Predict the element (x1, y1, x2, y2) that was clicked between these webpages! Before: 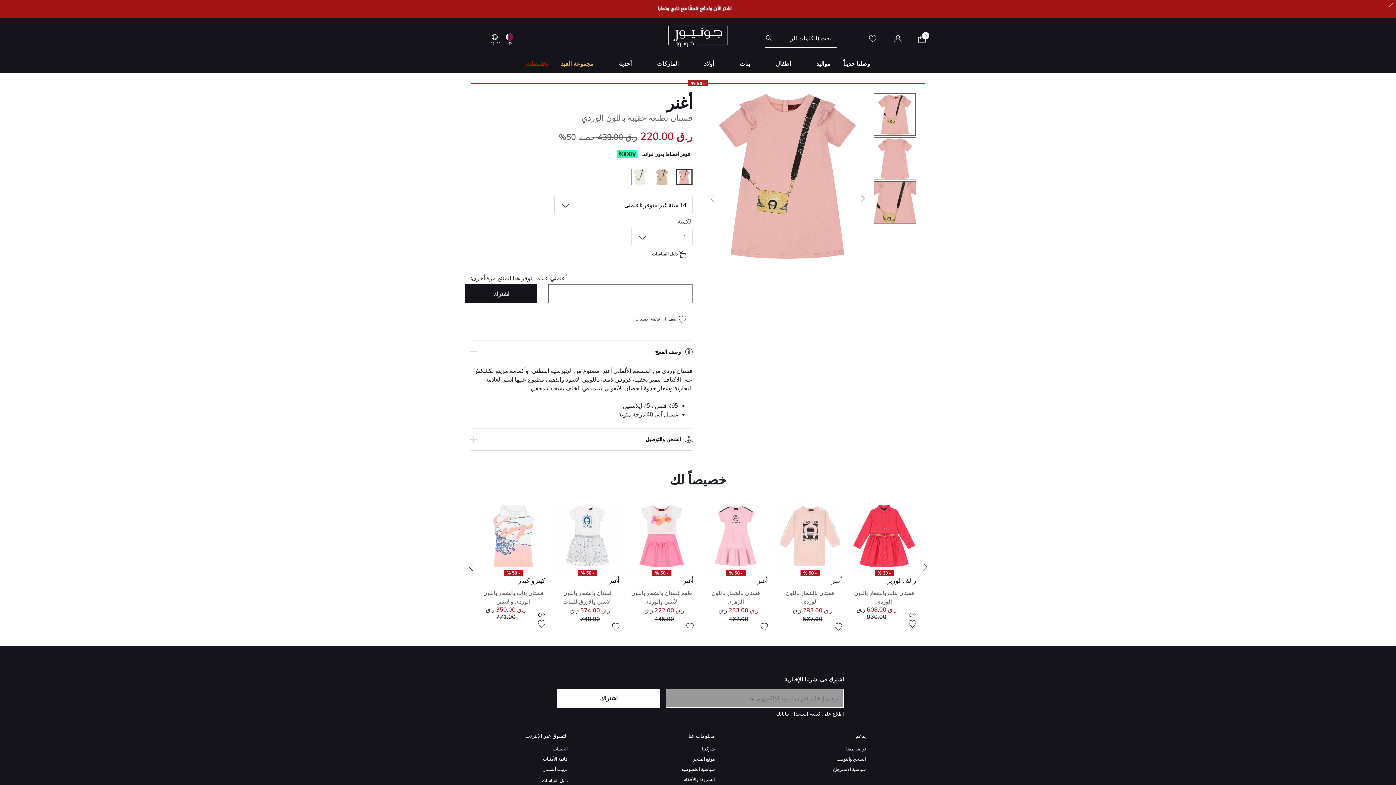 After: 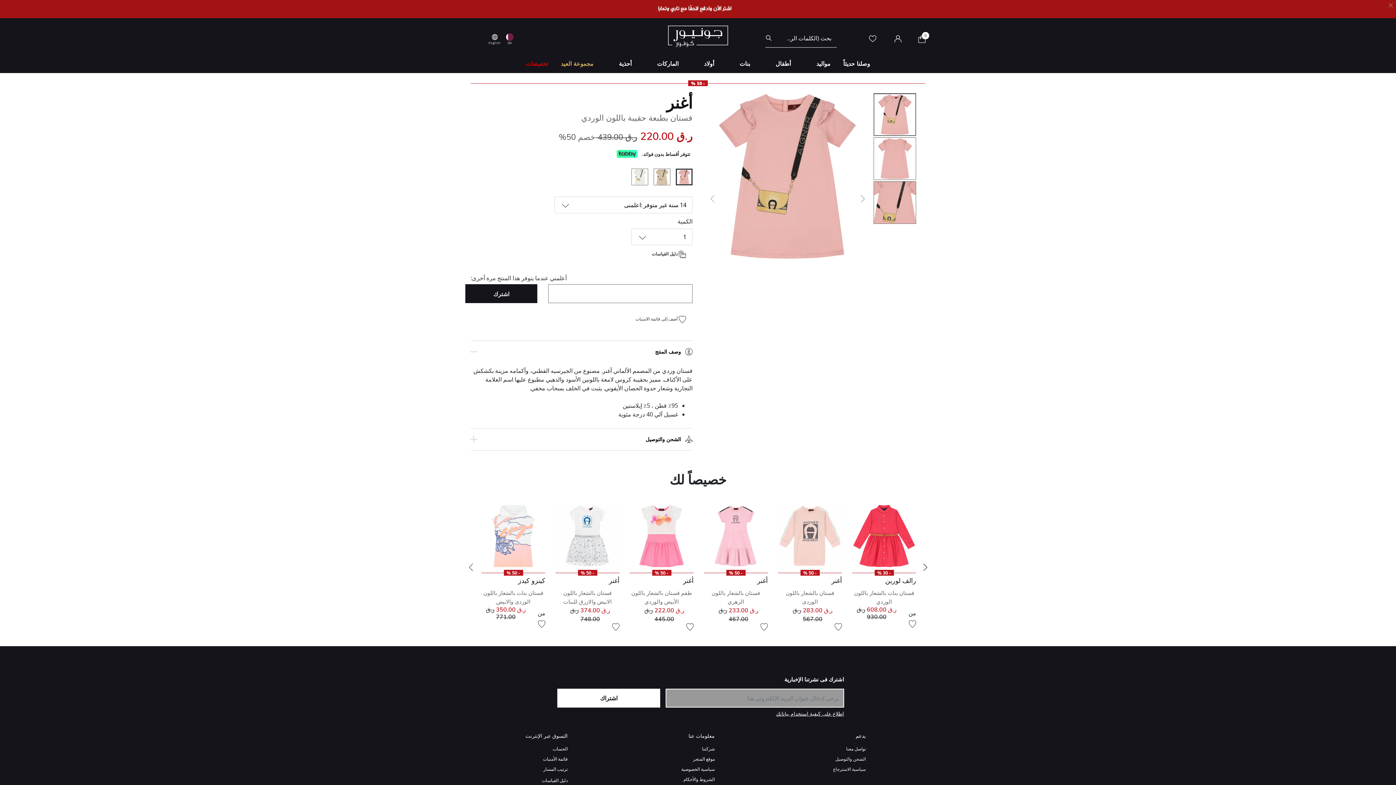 Action: bbox: (670, 168, 692, 187) label: اختيار Color 1